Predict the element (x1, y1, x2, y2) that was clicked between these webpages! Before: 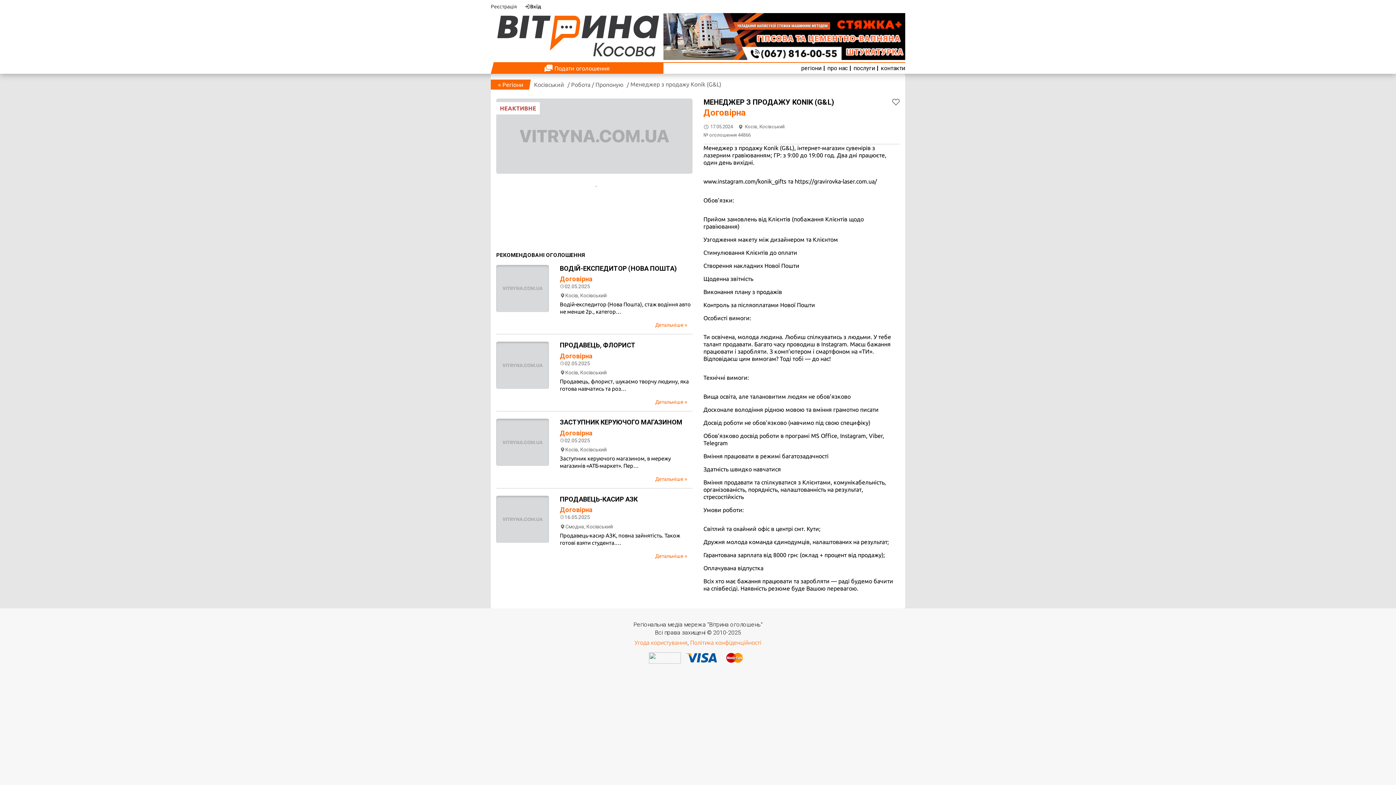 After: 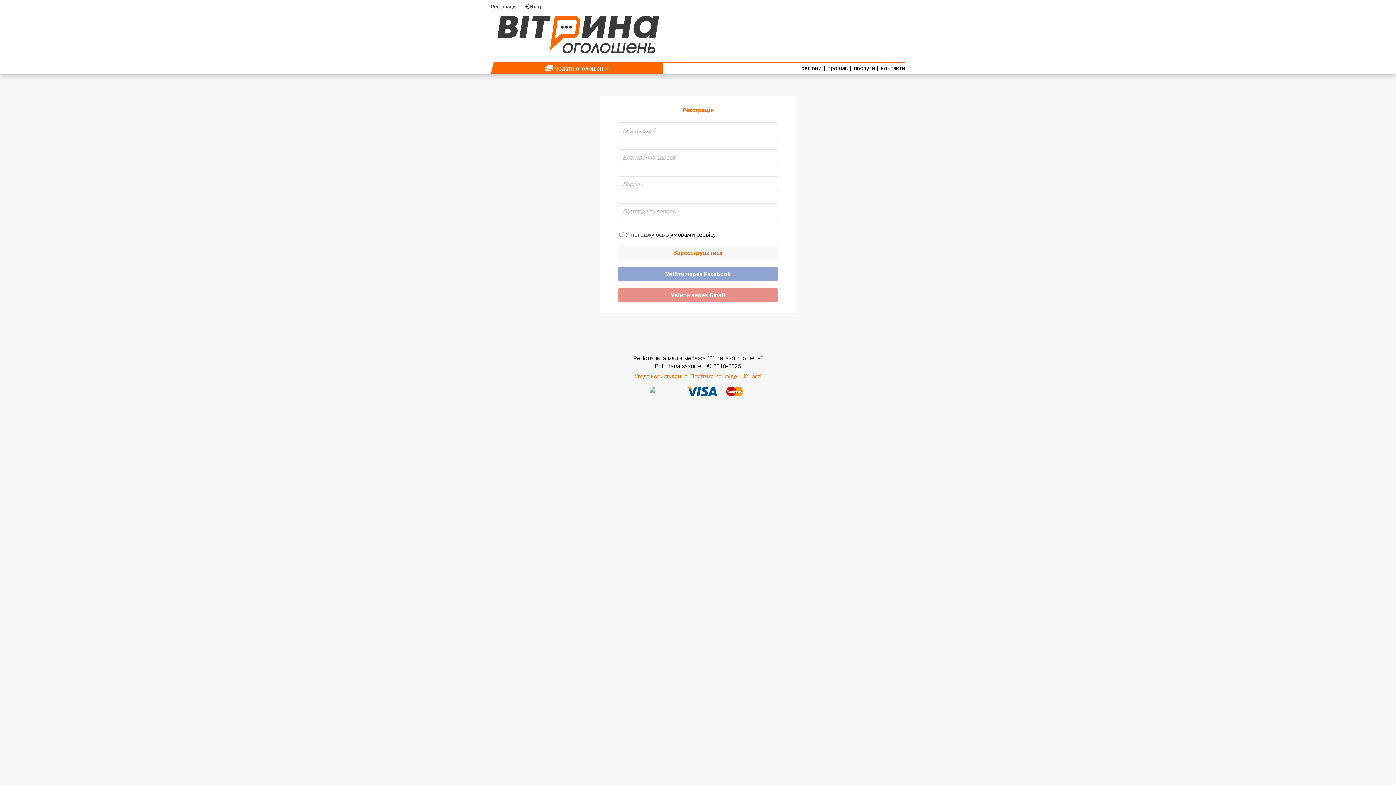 Action: bbox: (490, 4, 517, 9) label: Реєстрація